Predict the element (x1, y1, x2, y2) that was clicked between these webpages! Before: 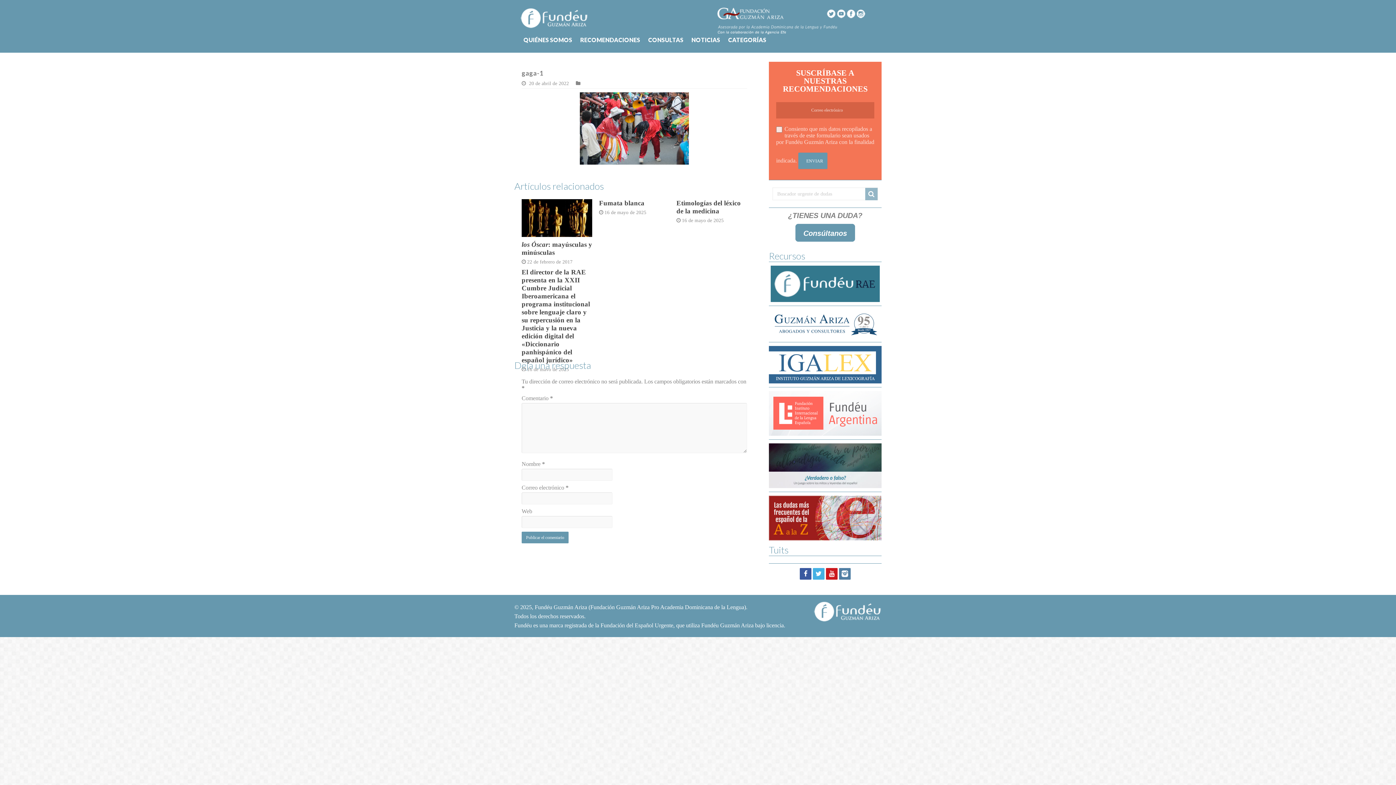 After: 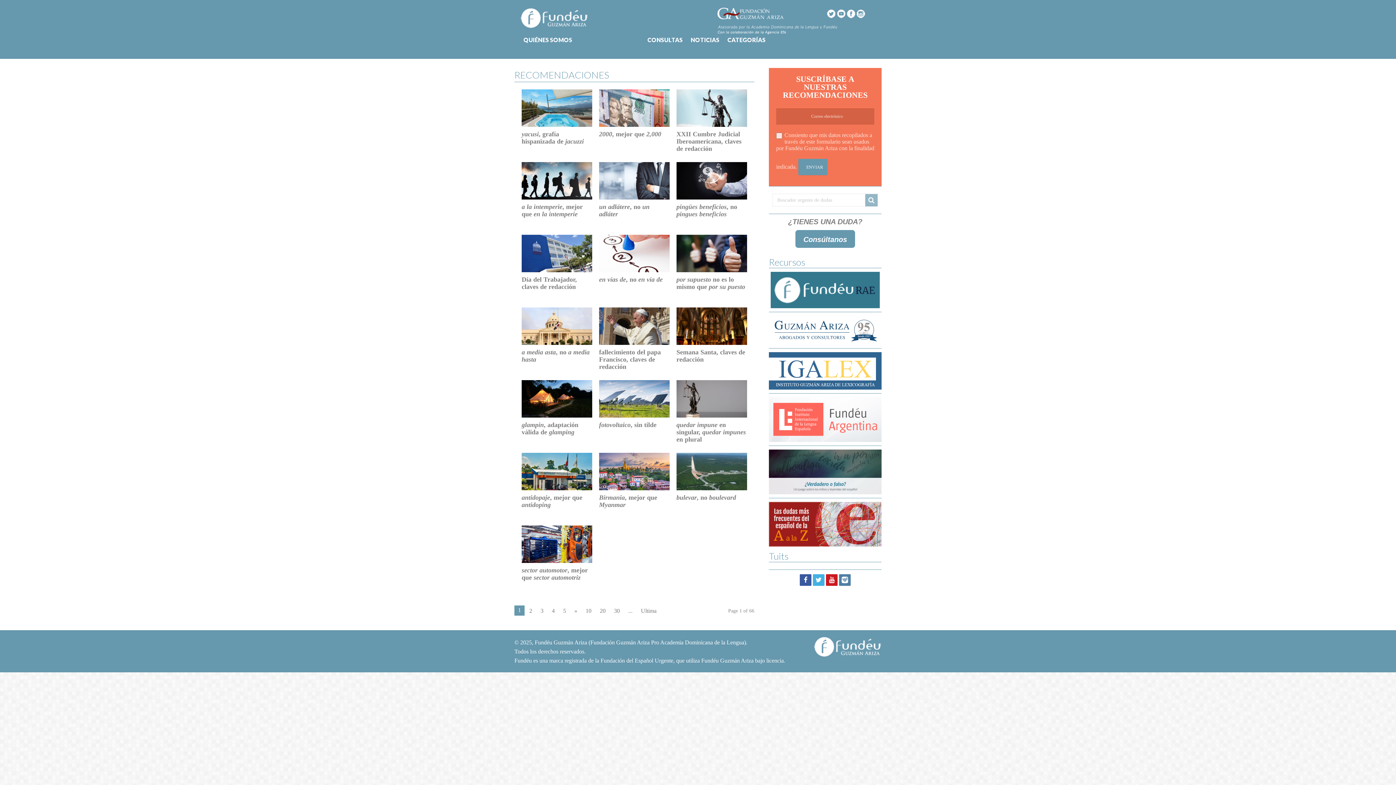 Action: label: RECOMENDACIONES bbox: (576, 34, 644, 45)